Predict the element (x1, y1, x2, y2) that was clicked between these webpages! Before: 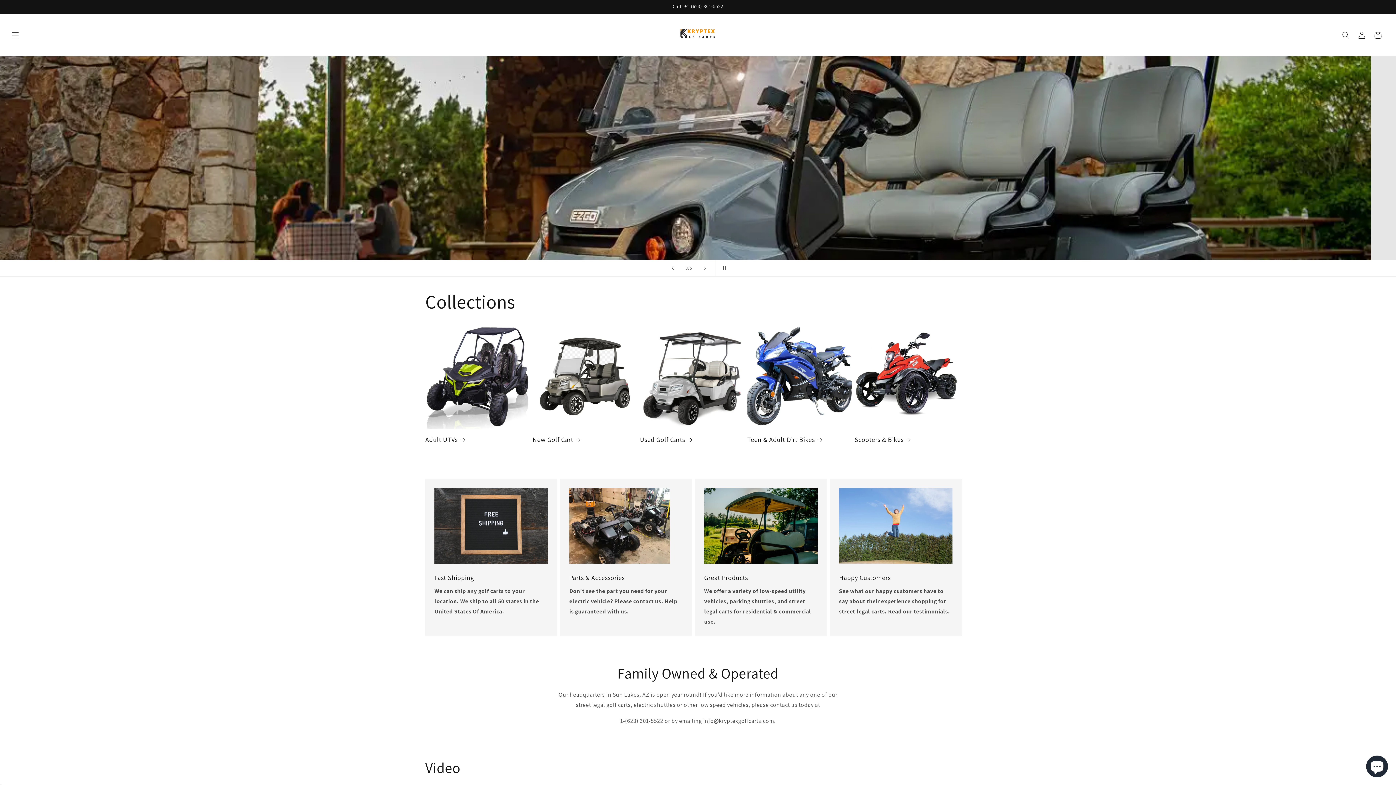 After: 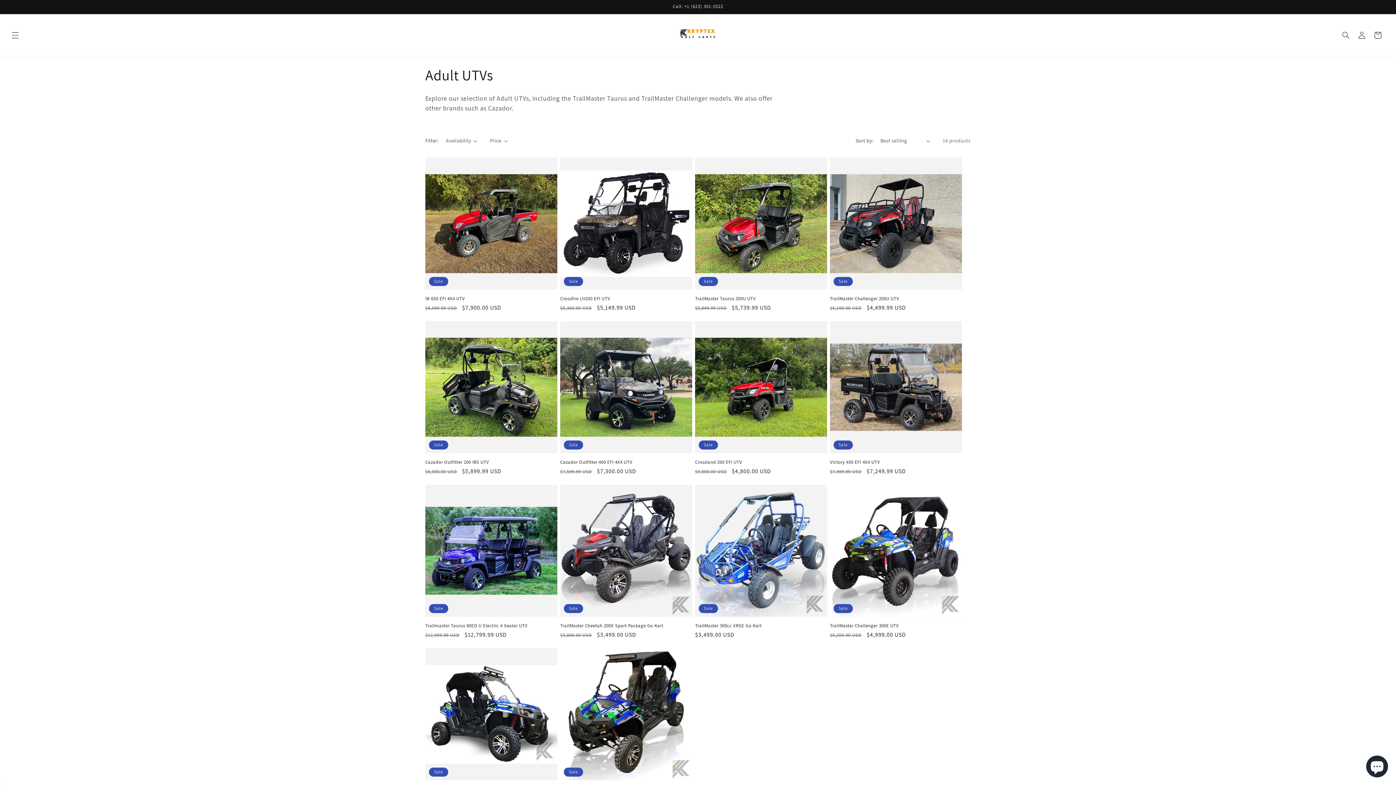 Action: label: Adult UTVs bbox: (425, 435, 529, 444)